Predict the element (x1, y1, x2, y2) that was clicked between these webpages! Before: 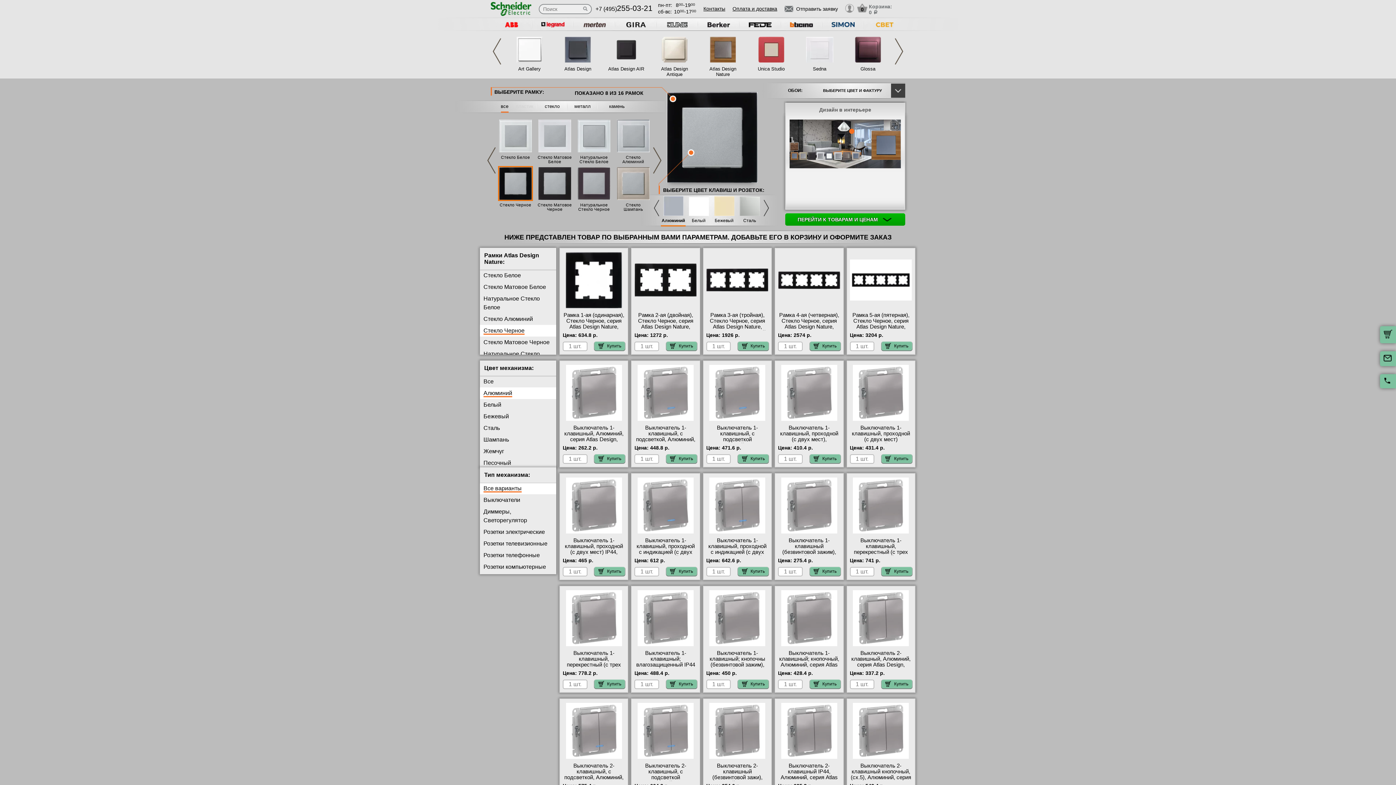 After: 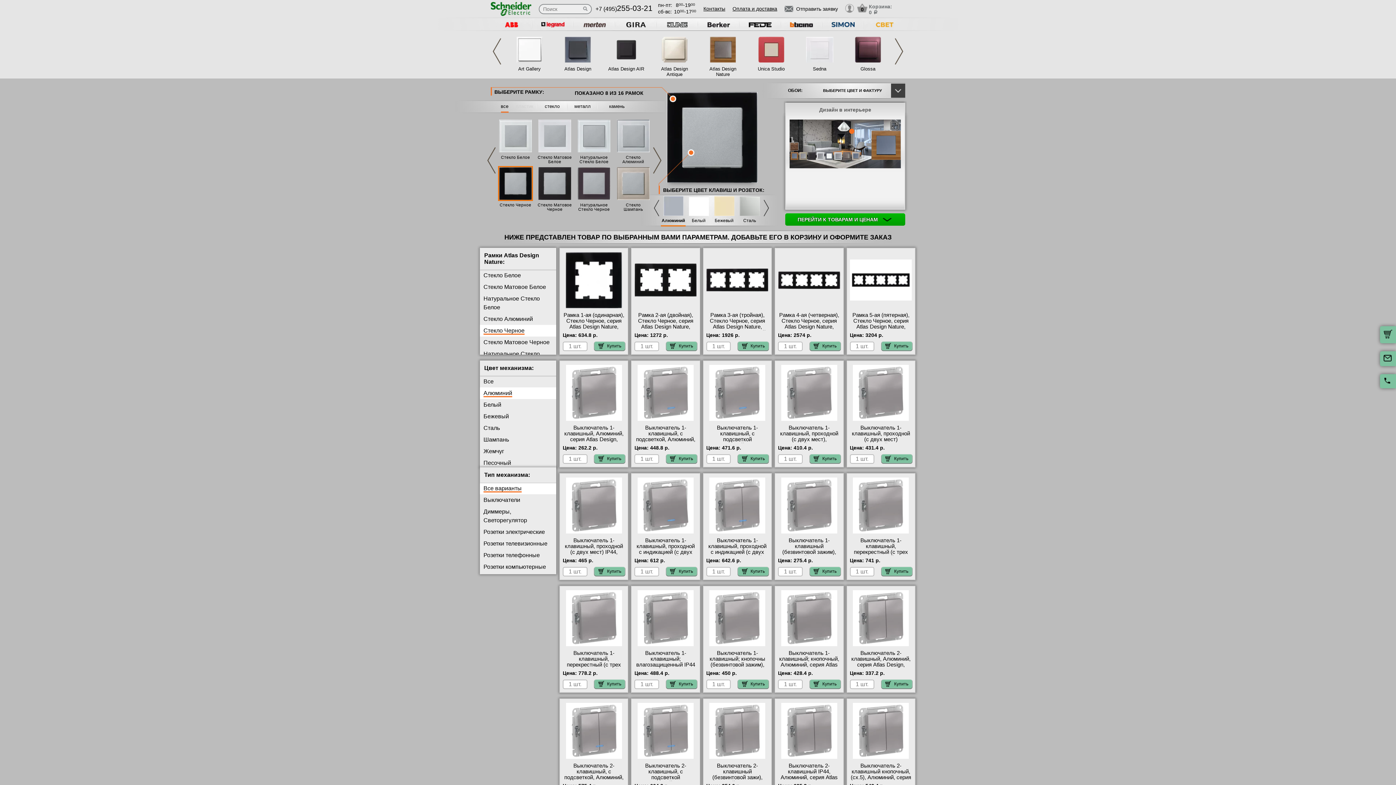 Action: label: Все варианты bbox: (483, 485, 521, 492)